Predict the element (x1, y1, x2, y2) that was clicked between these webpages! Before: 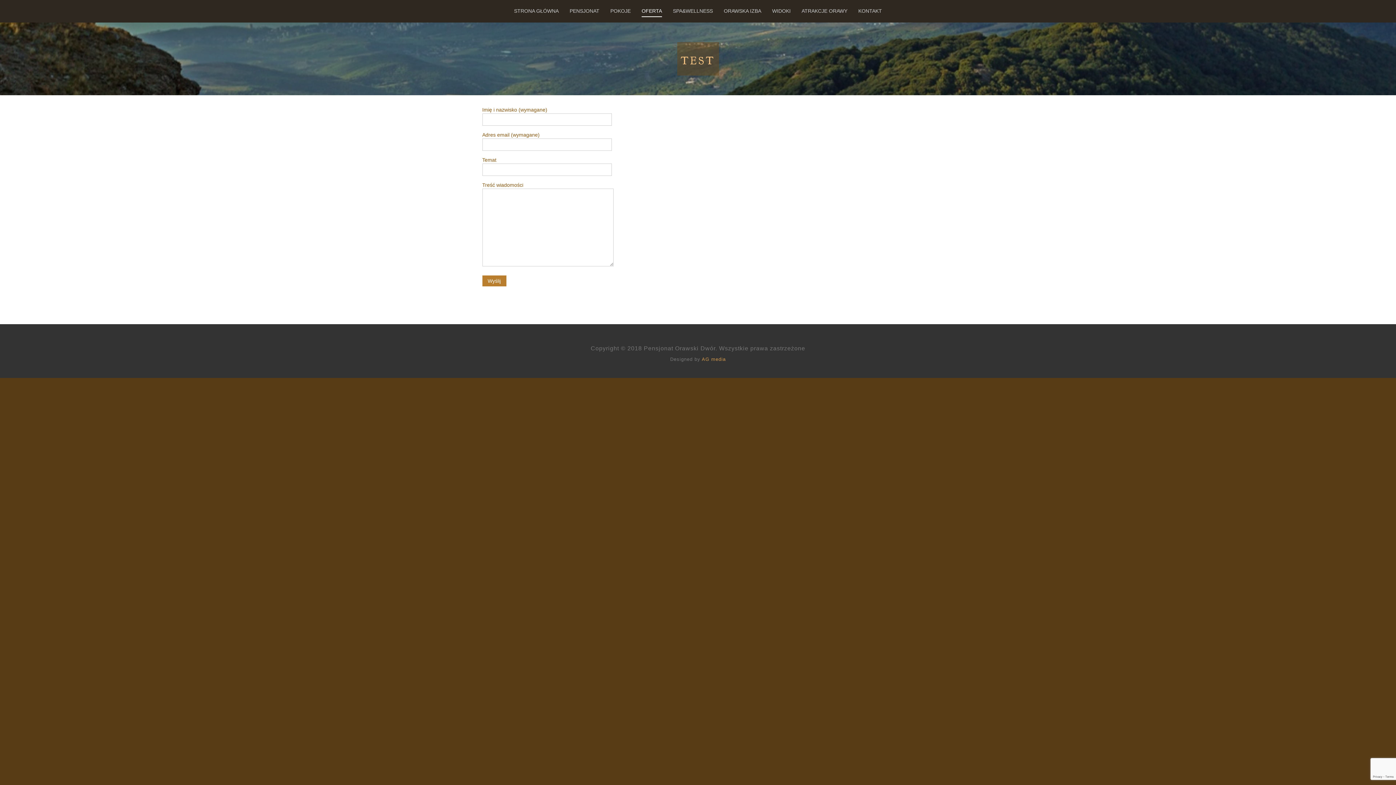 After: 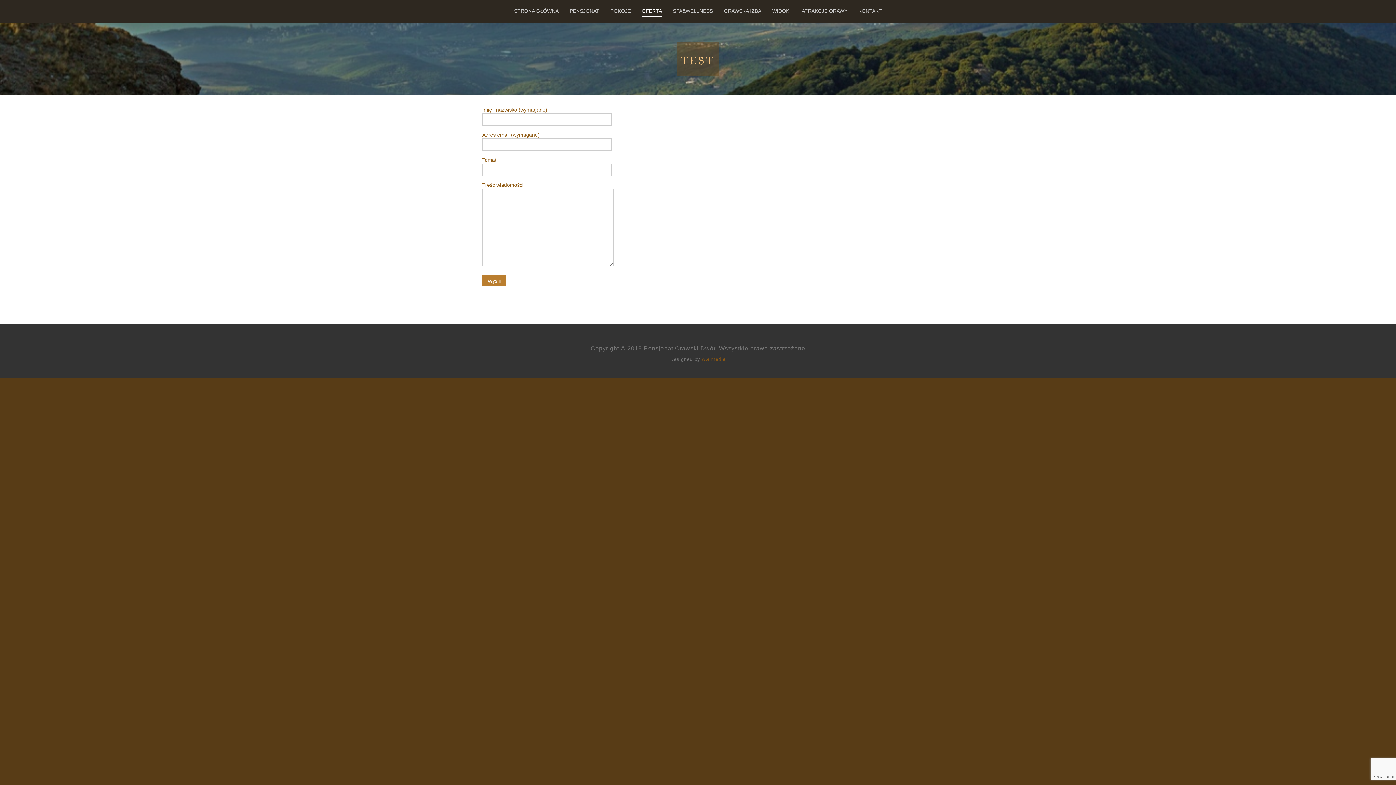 Action: label: AG media bbox: (702, 356, 726, 362)